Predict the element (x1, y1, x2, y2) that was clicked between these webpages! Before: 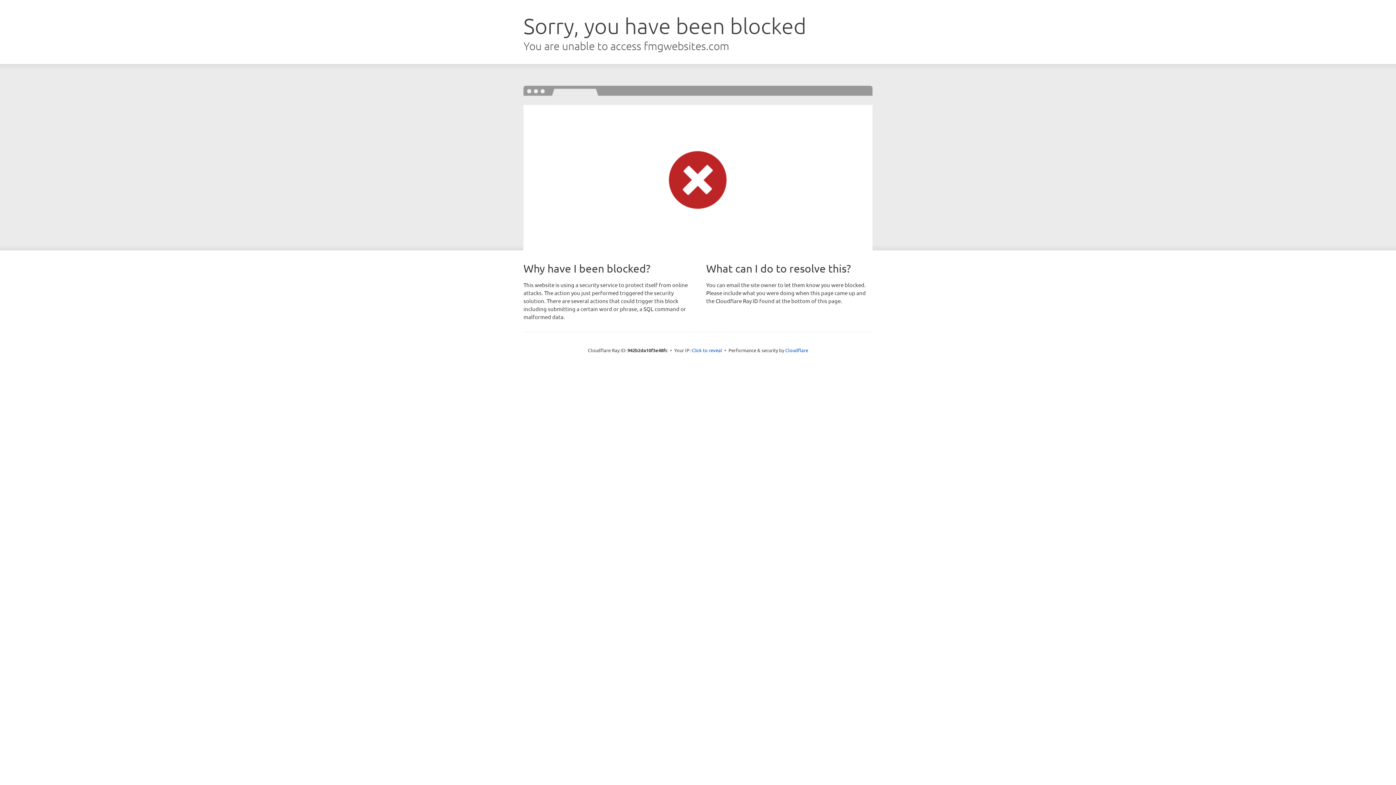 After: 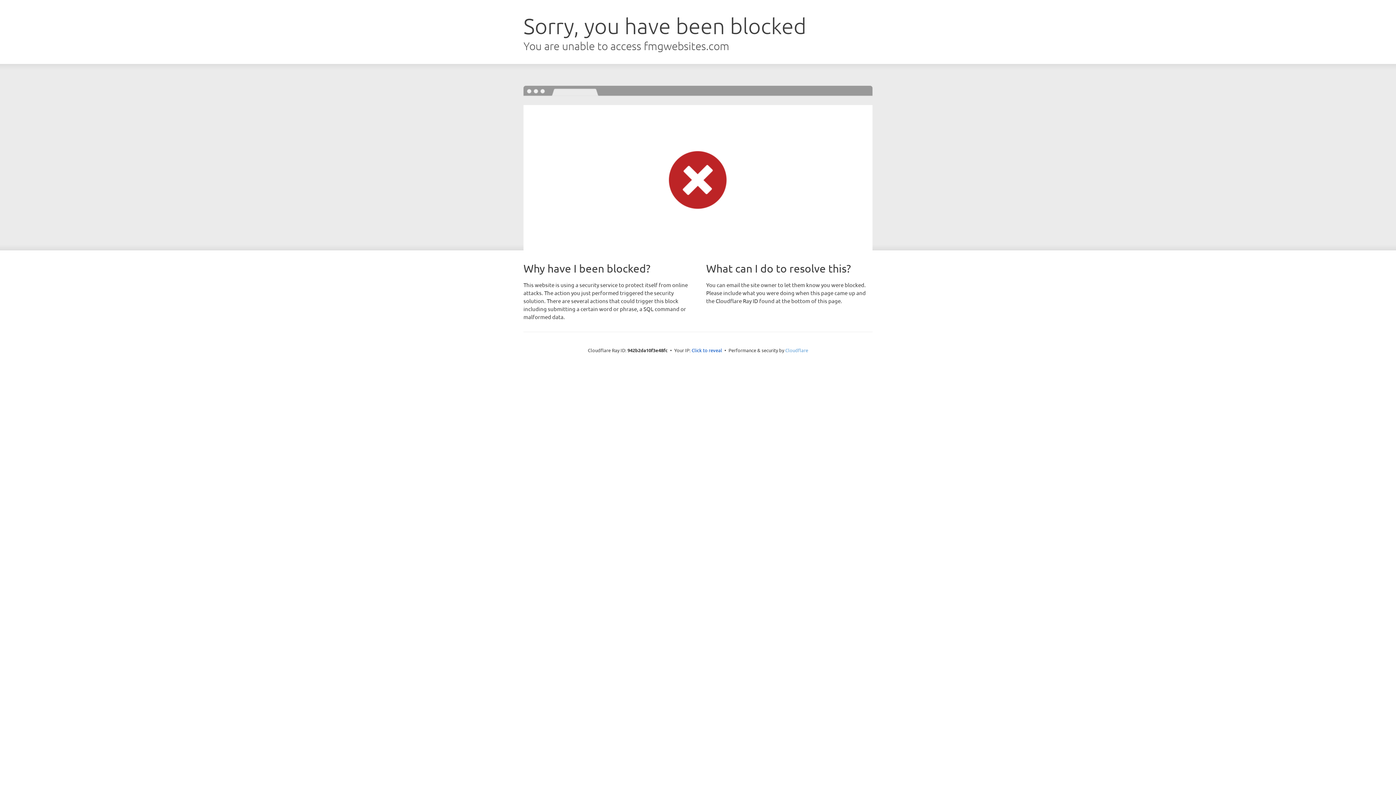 Action: bbox: (785, 347, 808, 353) label: Cloudflare